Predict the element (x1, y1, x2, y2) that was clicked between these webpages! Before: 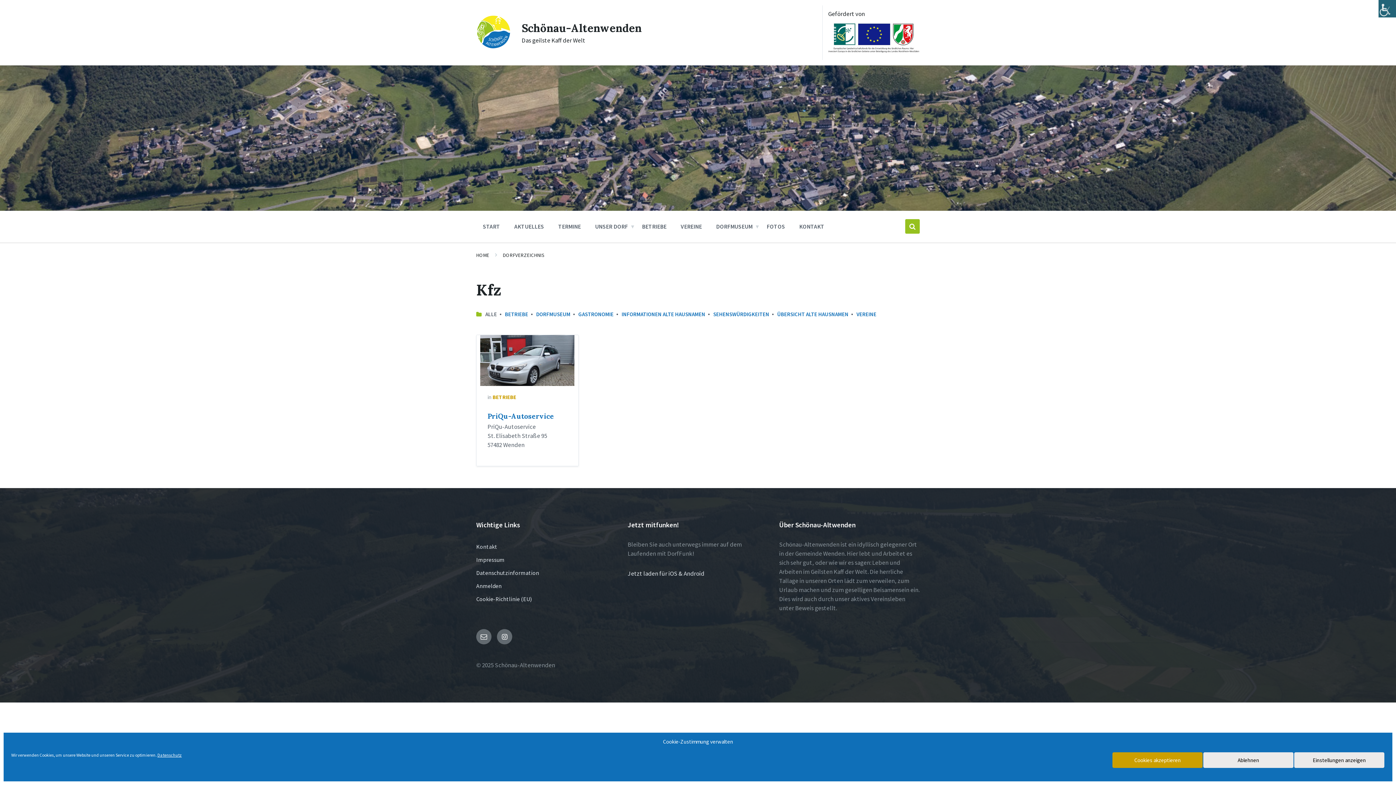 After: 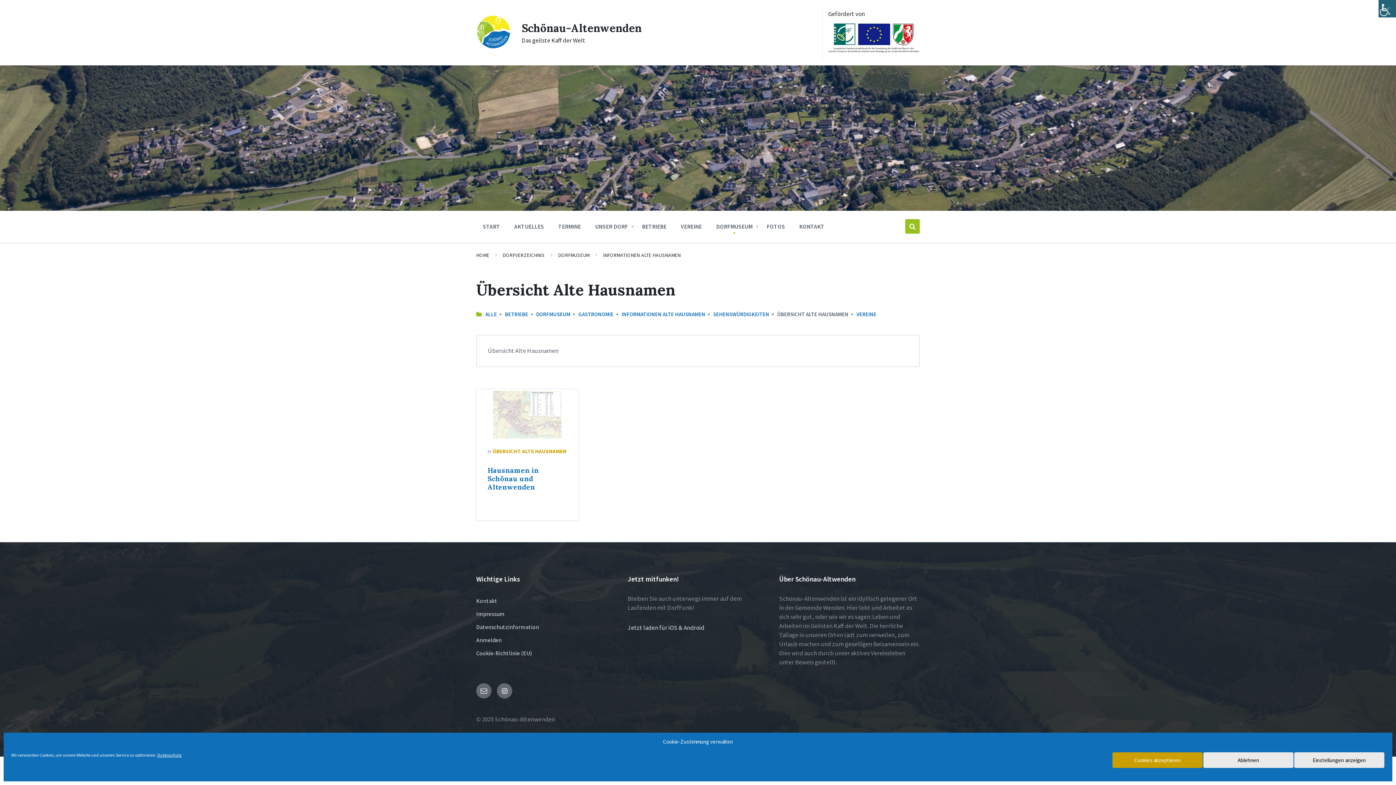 Action: label: ÜBERSICHT ALTE HAUSNAMEN bbox: (777, 310, 848, 317)